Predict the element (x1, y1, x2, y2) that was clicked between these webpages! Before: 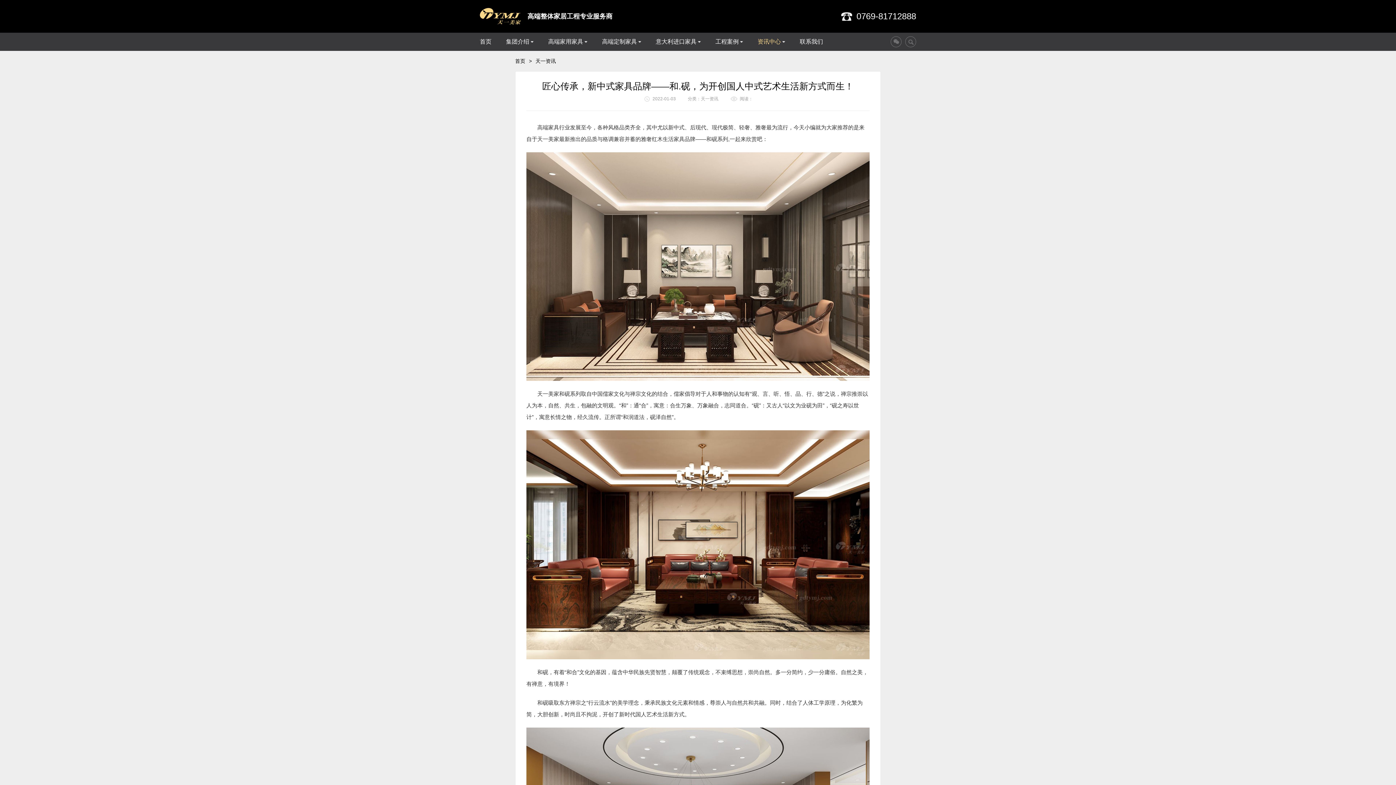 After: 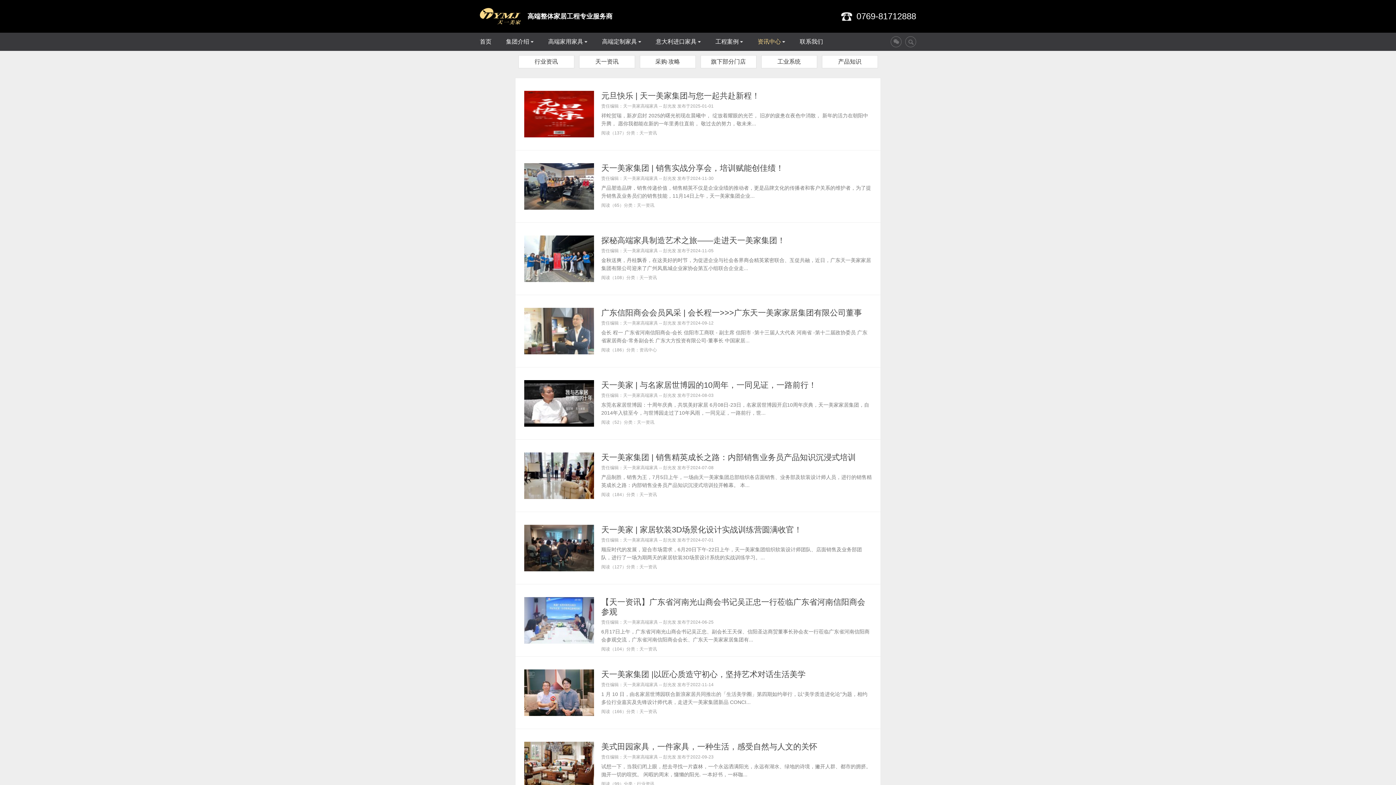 Action: bbox: (757, 32, 781, 50) label: 资讯中心